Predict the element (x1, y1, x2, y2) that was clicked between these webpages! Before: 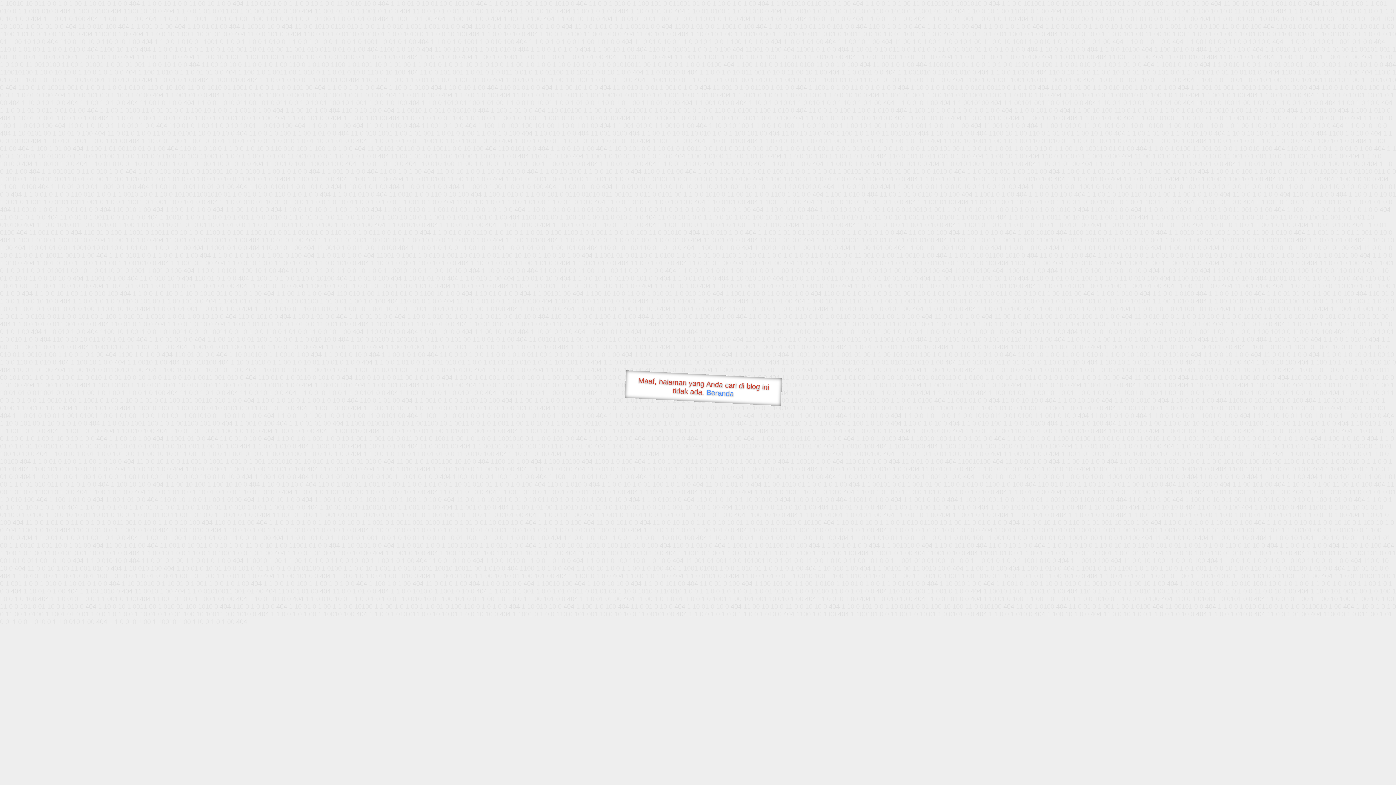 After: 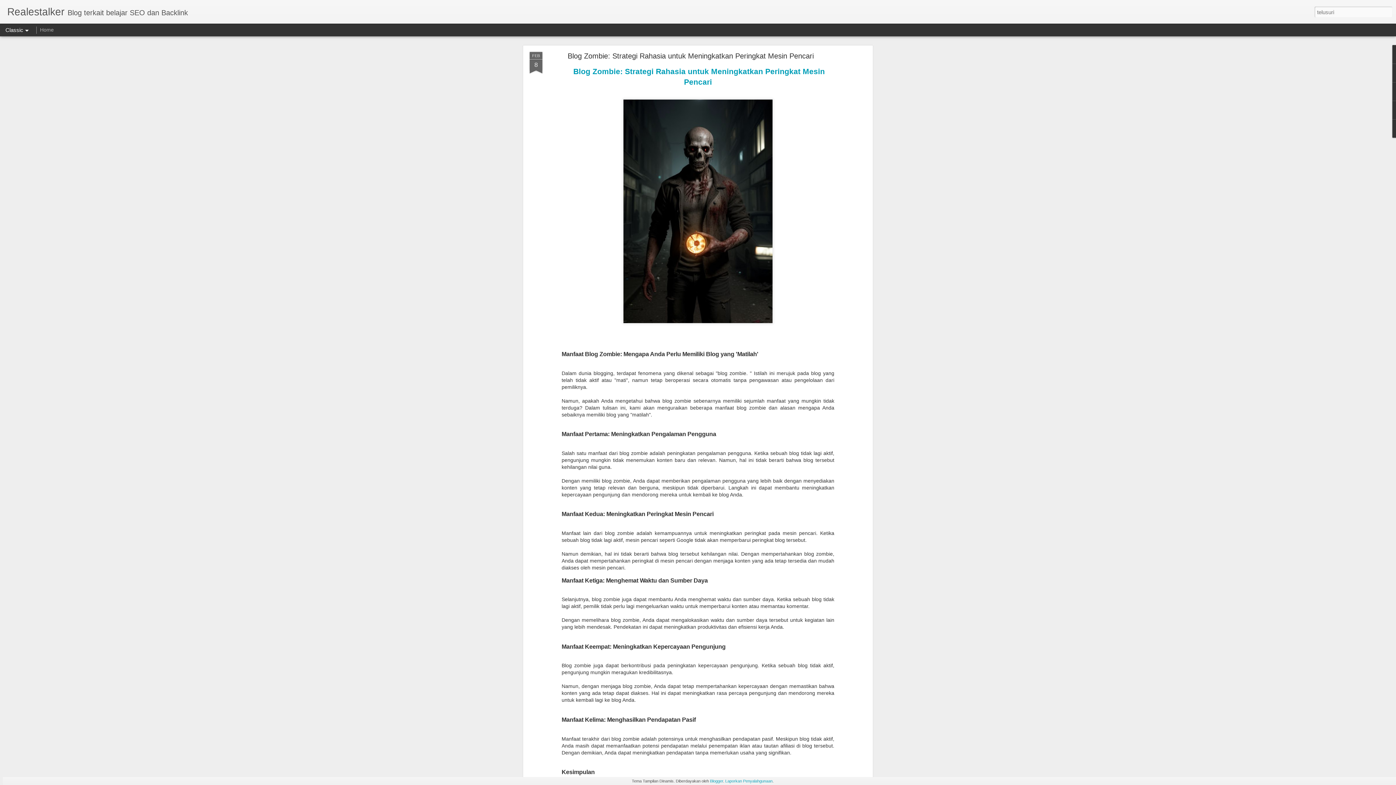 Action: bbox: (706, 388, 734, 397) label: Beranda